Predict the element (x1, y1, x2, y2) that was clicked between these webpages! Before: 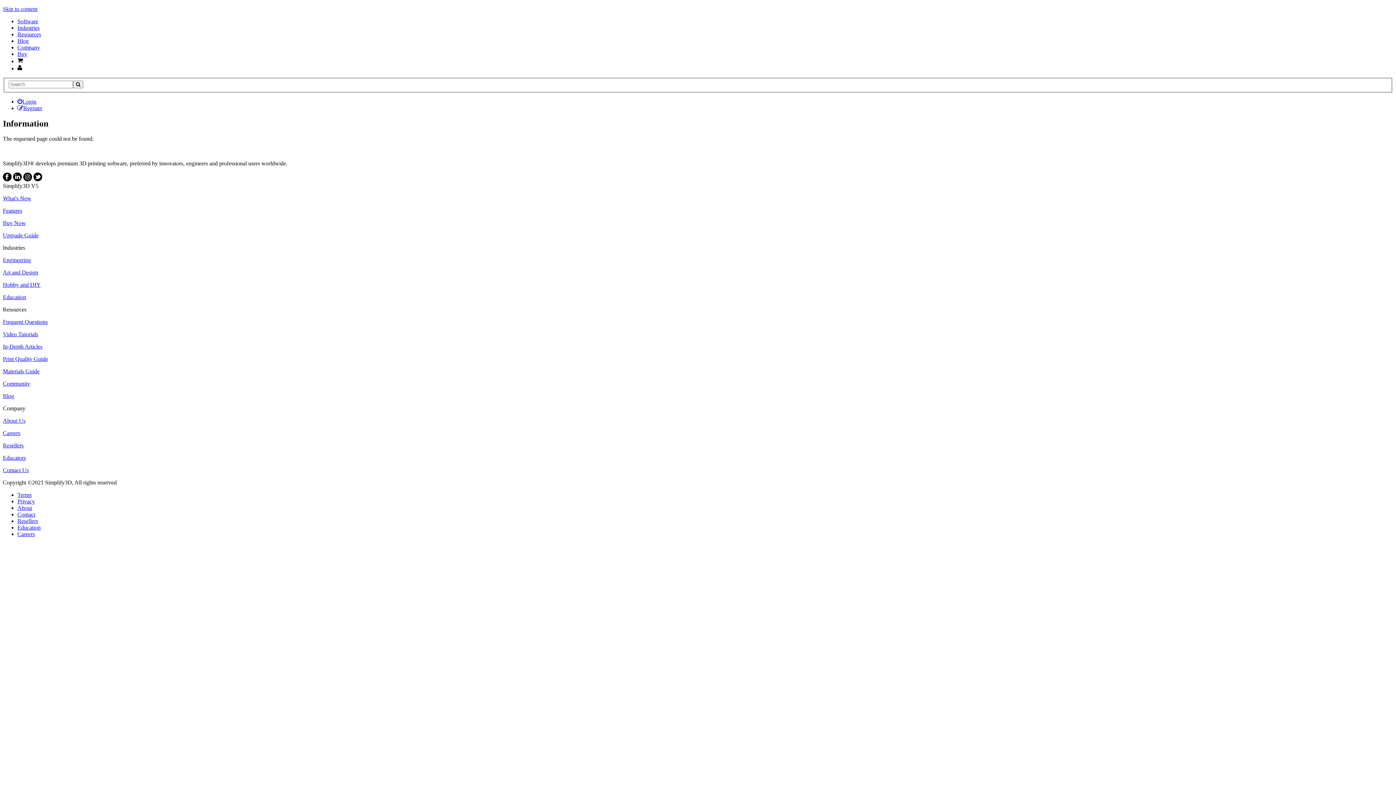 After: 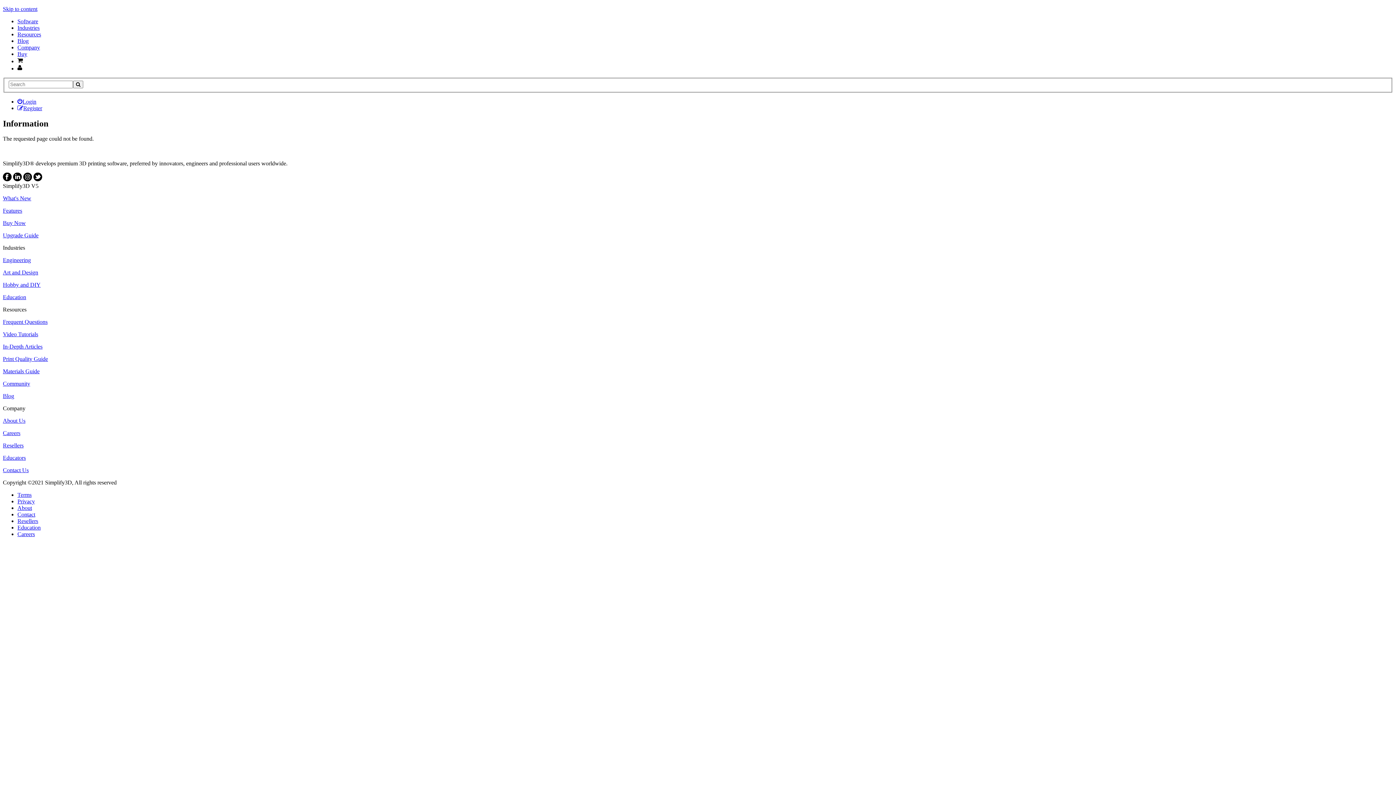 Action: bbox: (33, 176, 42, 182)